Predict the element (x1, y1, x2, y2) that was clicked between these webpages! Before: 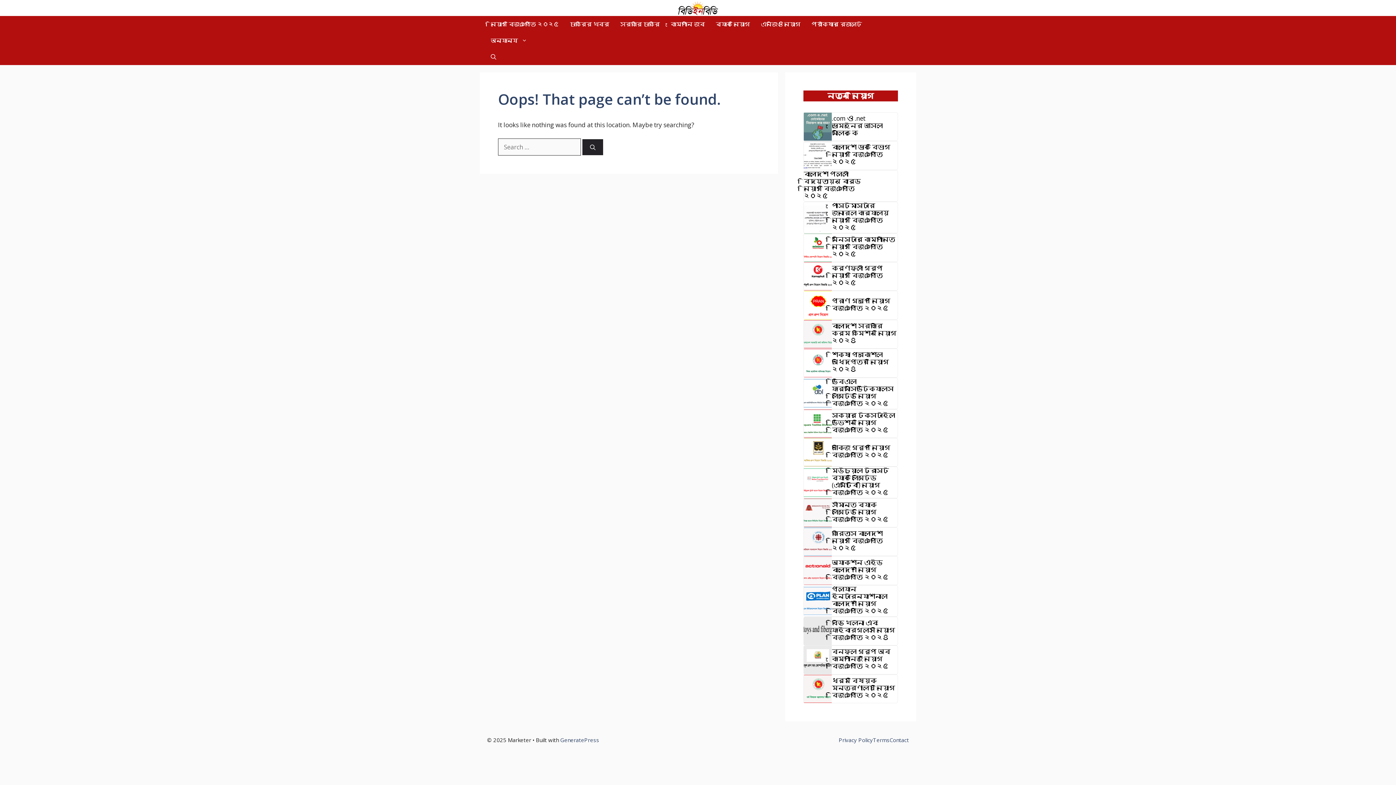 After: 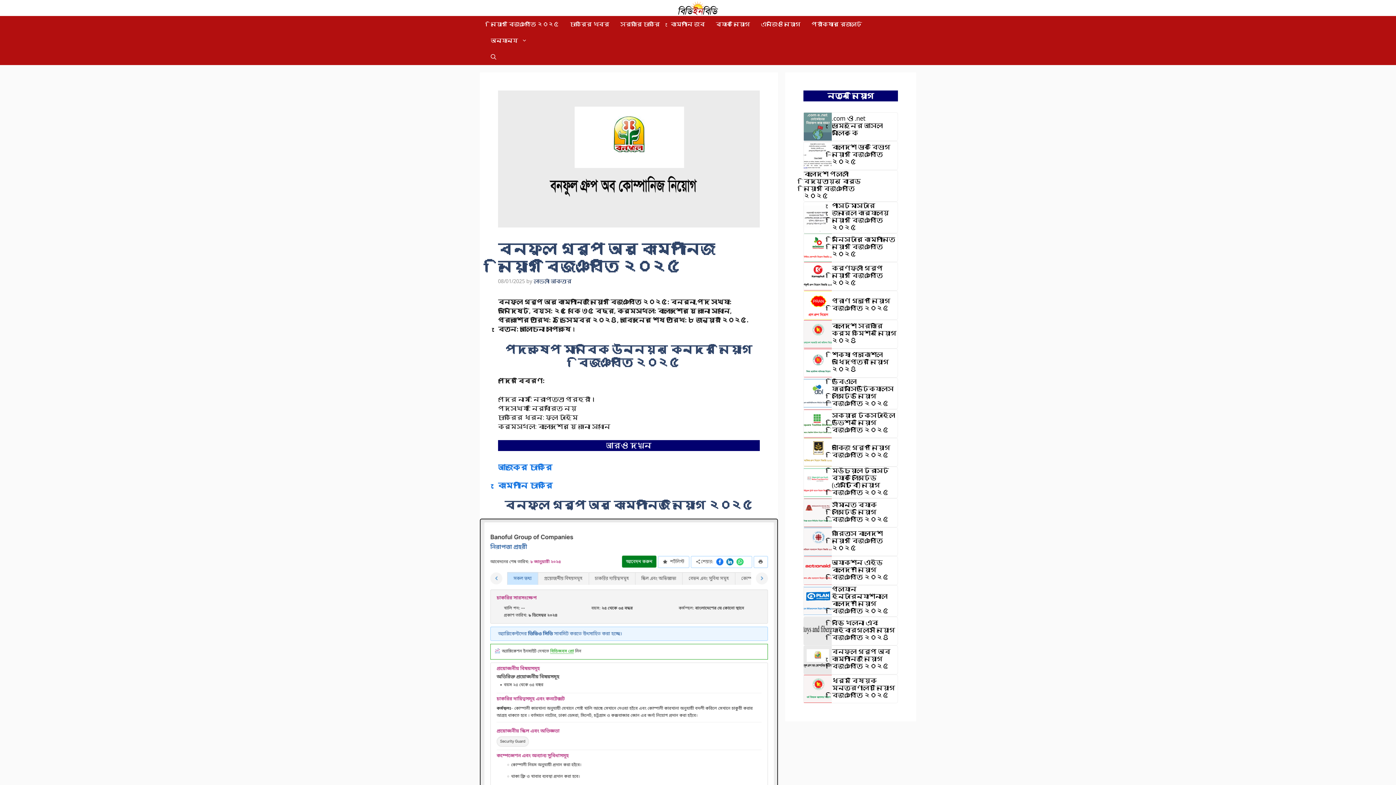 Action: bbox: (832, 647, 890, 670) label: বনফুল গ্রুপ অব কোম্পানিজ নিয়োগ বিজ্ঞপ্তি ২০২৫